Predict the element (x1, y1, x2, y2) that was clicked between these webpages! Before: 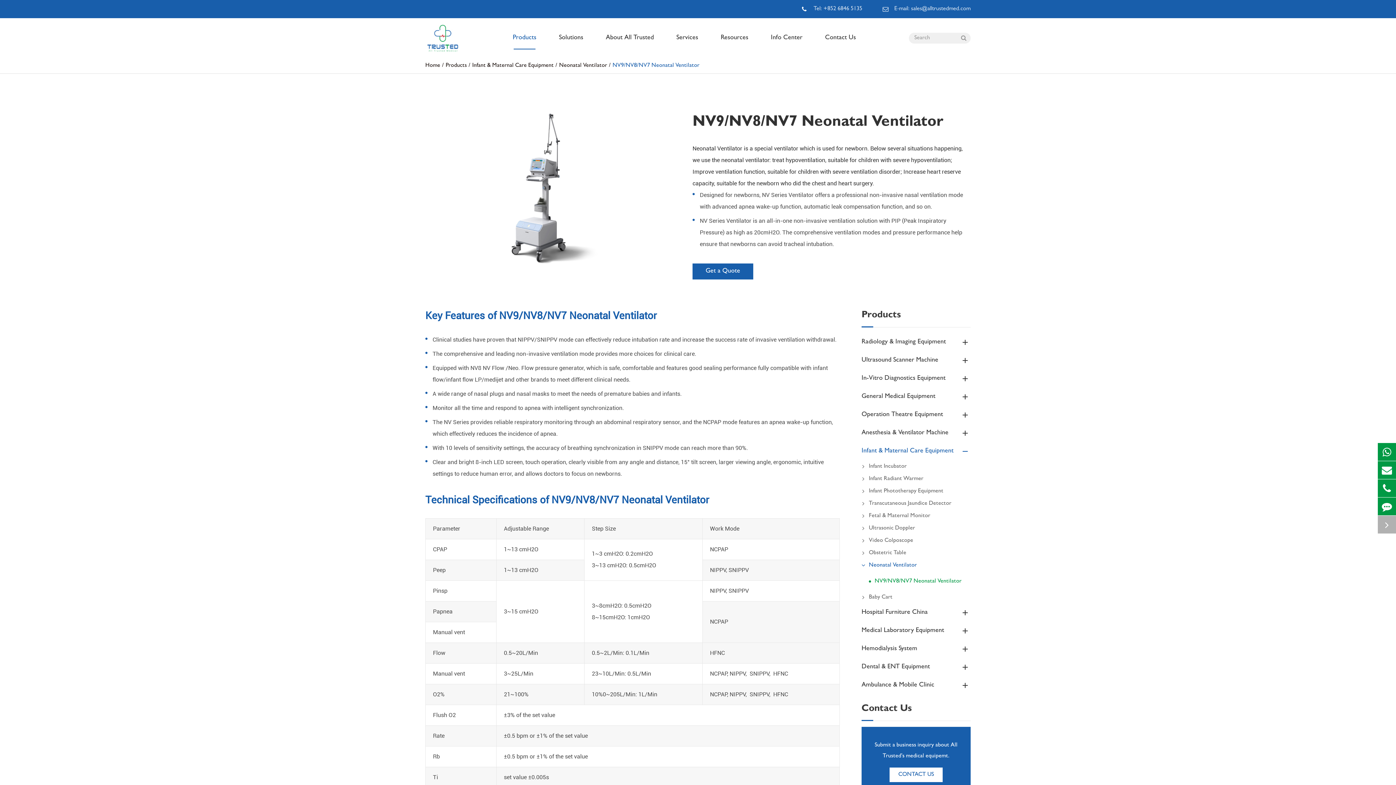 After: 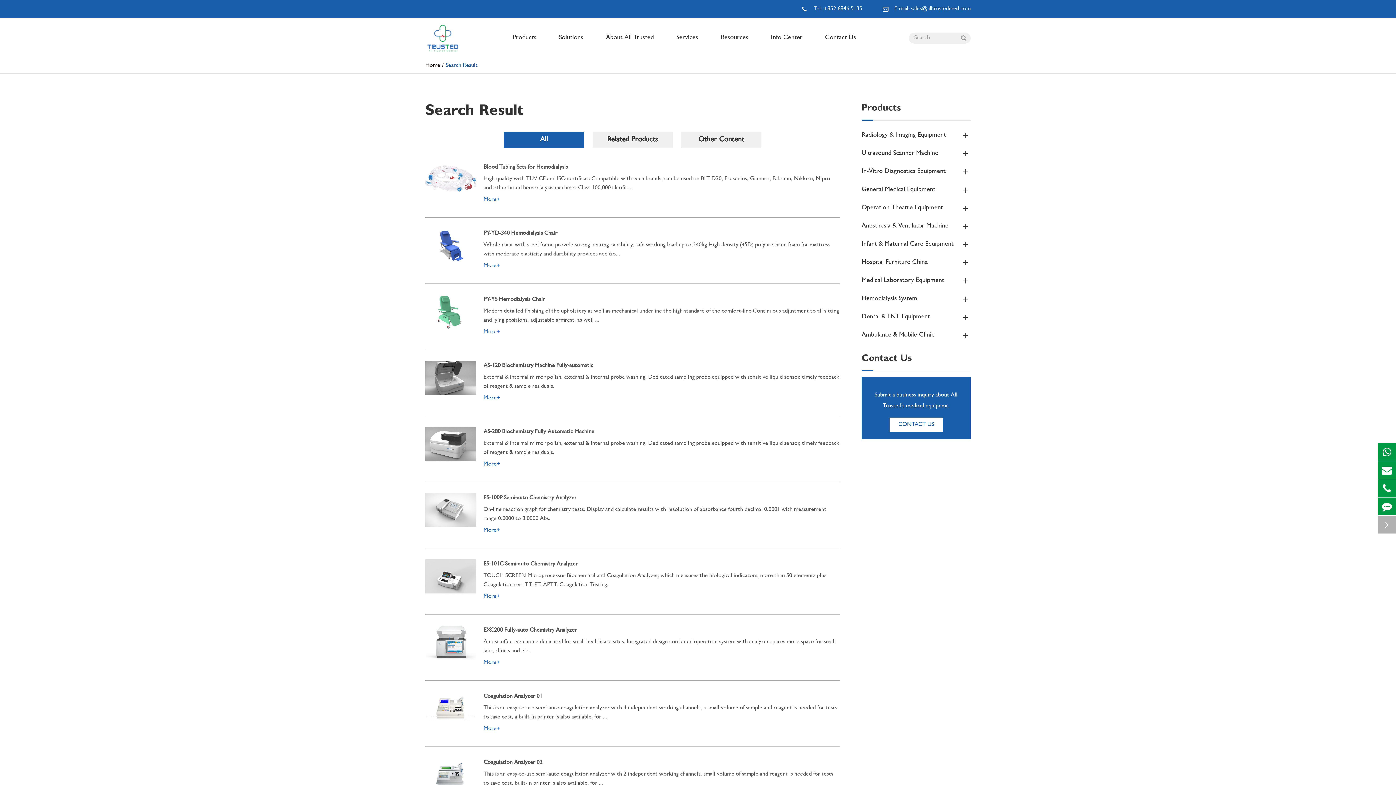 Action: bbox: (957, 32, 970, 43)